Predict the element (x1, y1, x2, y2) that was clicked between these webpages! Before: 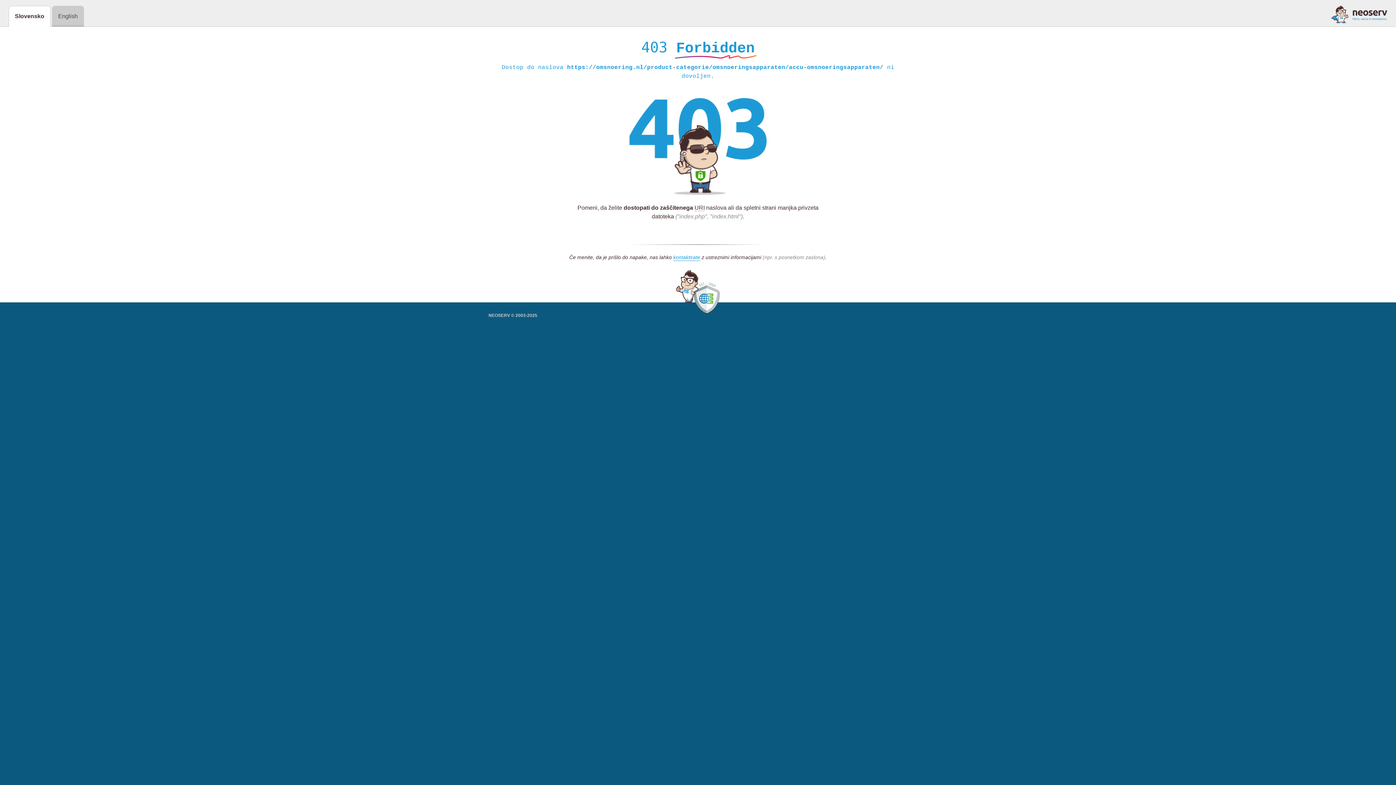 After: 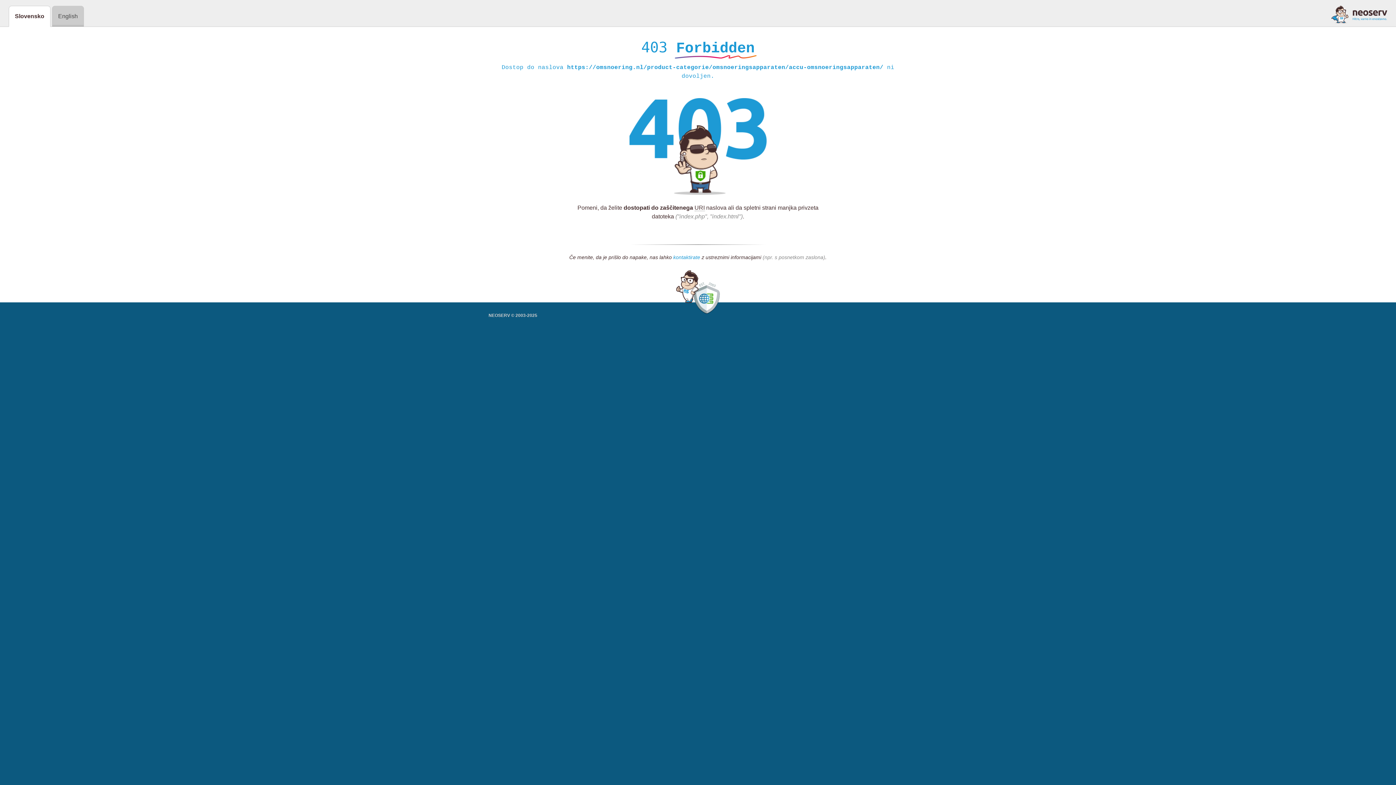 Action: label: kontaktirate bbox: (673, 254, 700, 261)